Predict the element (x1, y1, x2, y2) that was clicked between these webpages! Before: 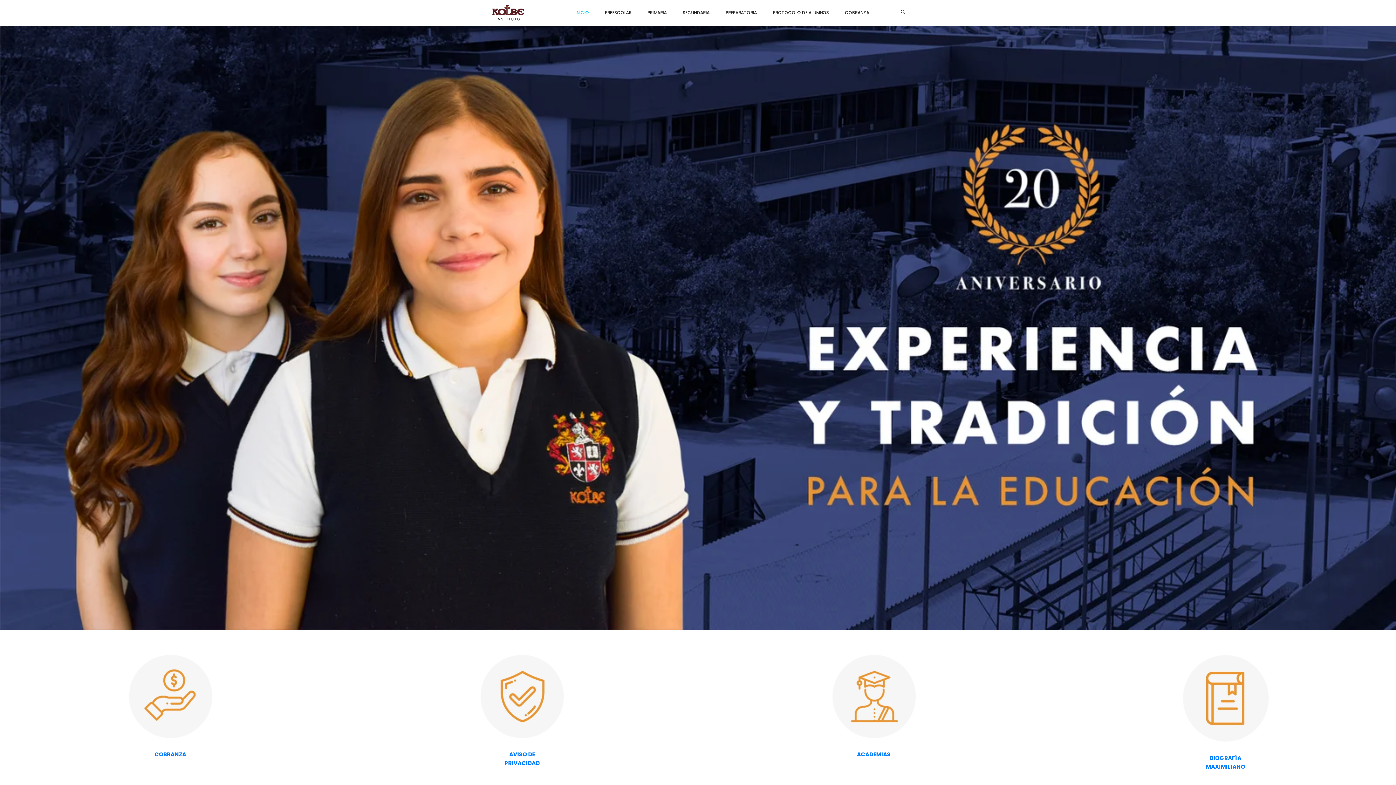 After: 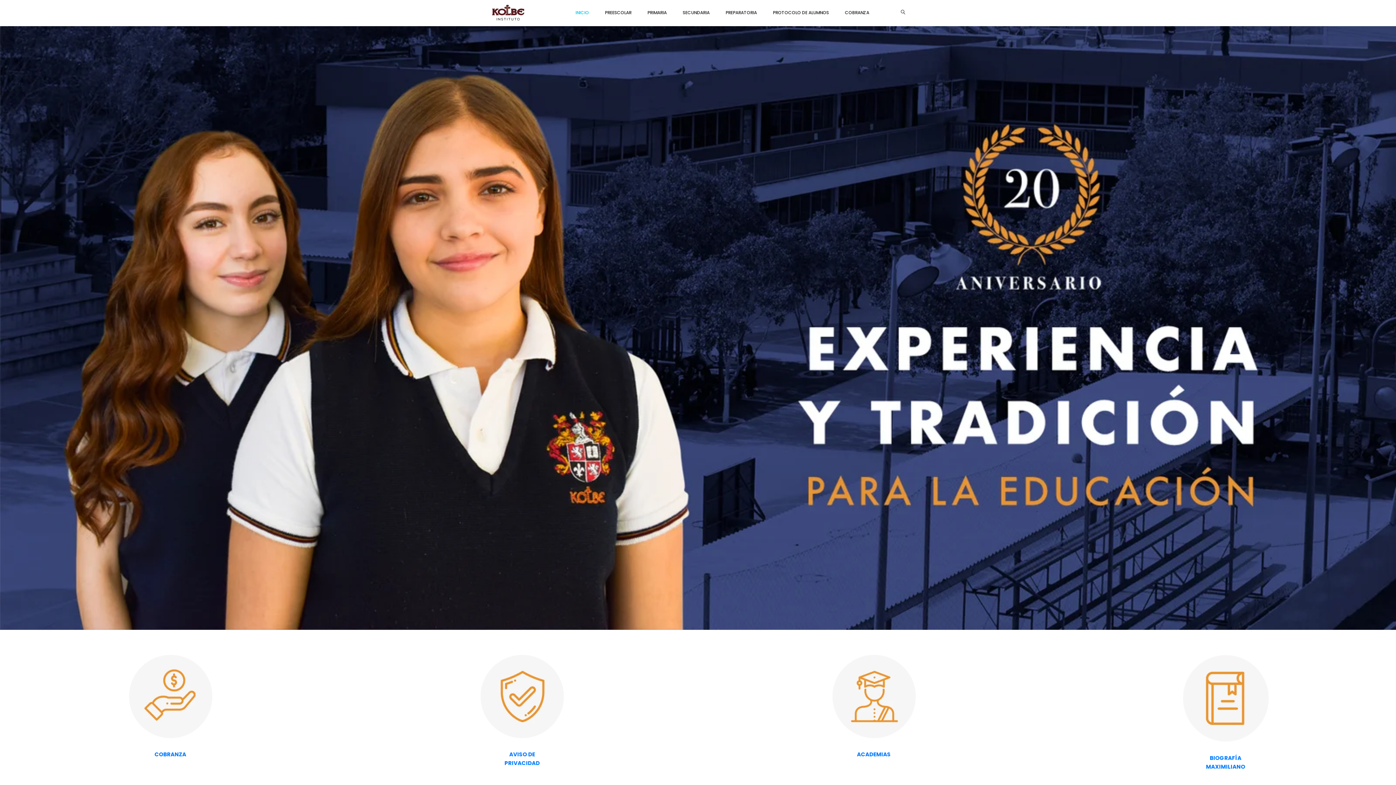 Action: bbox: (901, 1, 905, 23)